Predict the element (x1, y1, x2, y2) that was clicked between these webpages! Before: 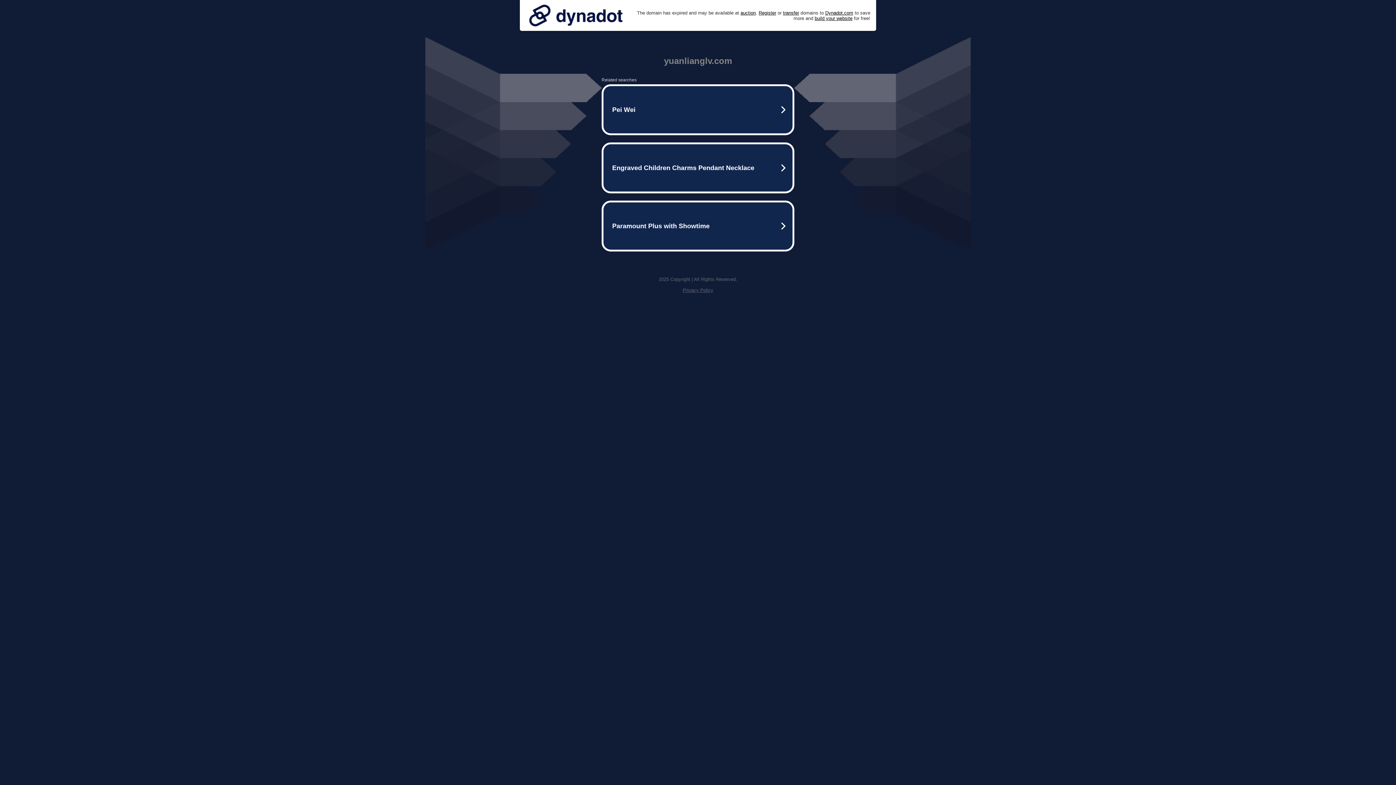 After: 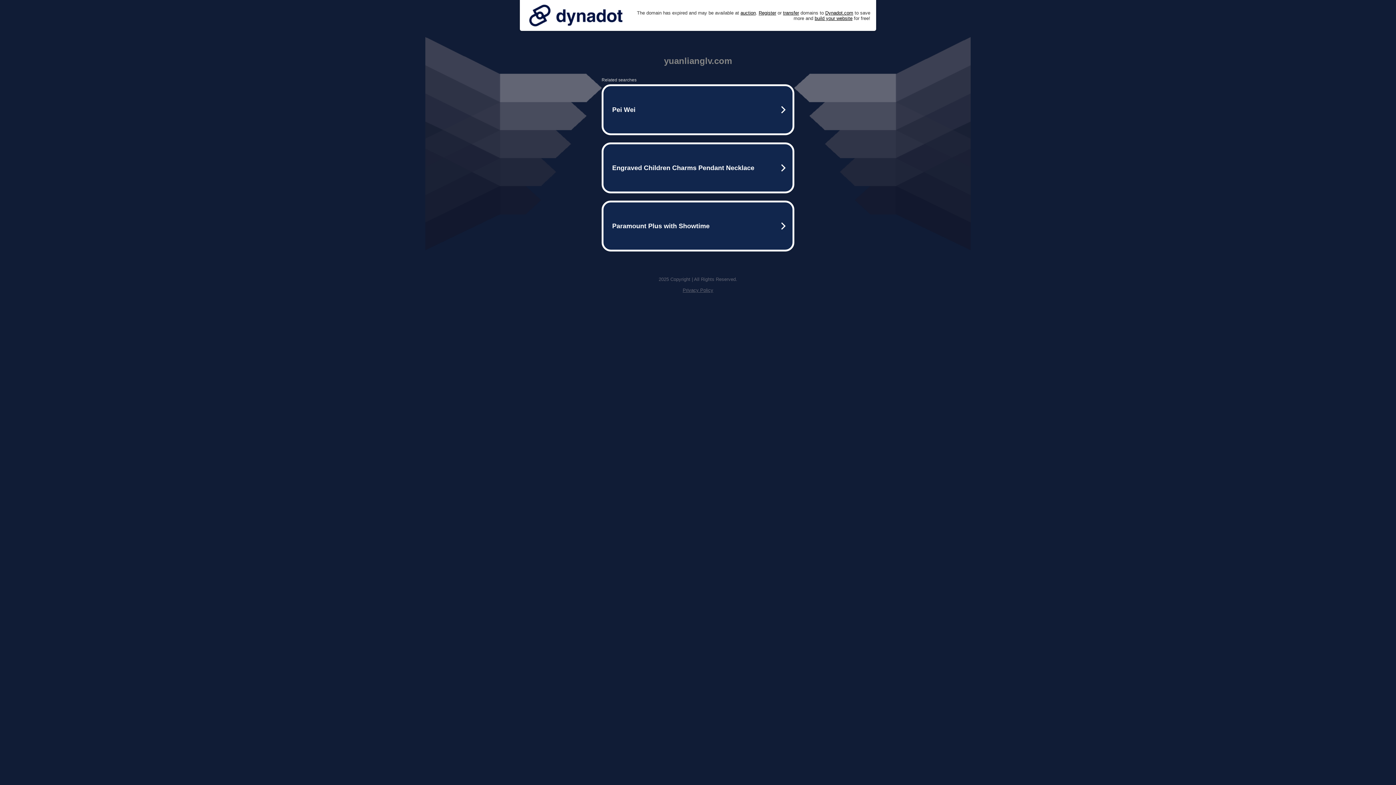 Action: bbox: (682, 287, 713, 293) label: Privacy Policy